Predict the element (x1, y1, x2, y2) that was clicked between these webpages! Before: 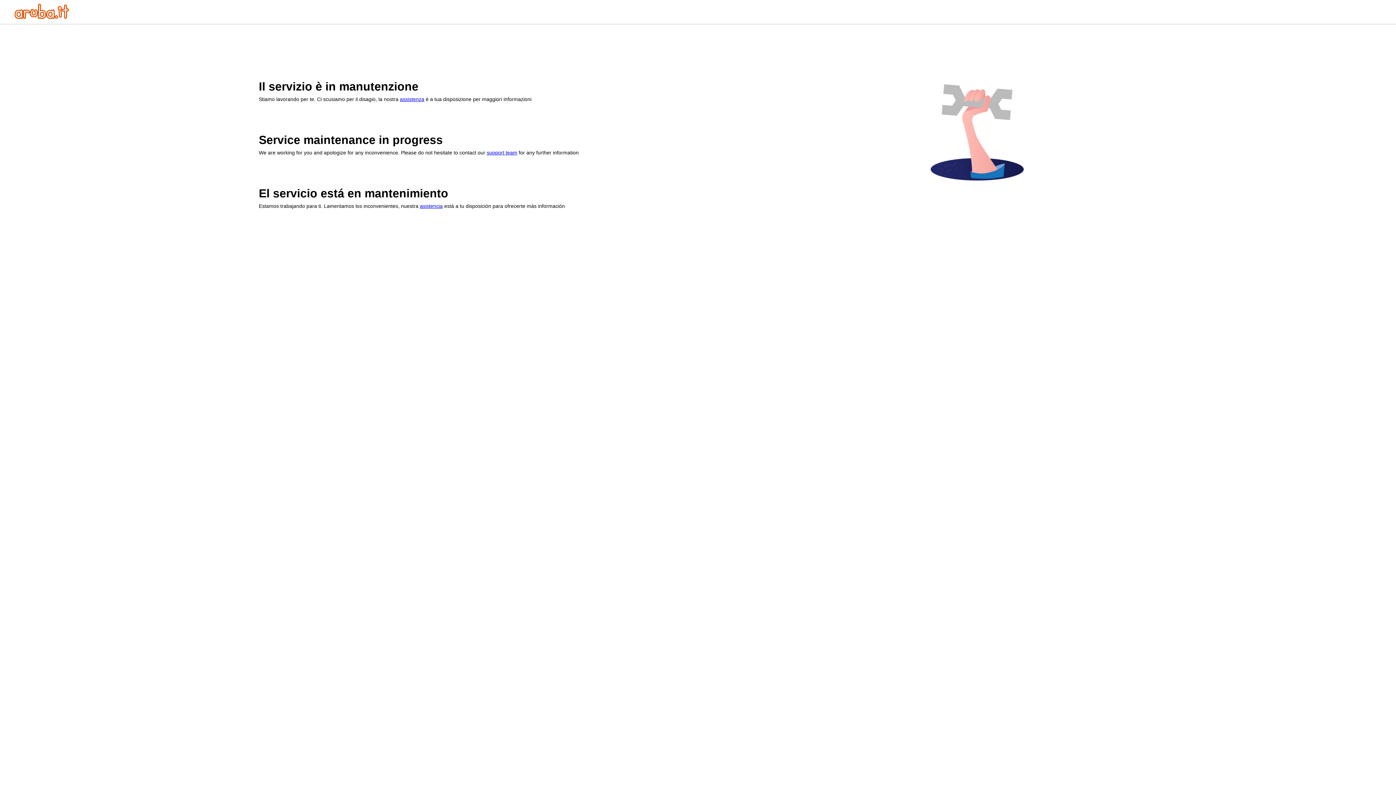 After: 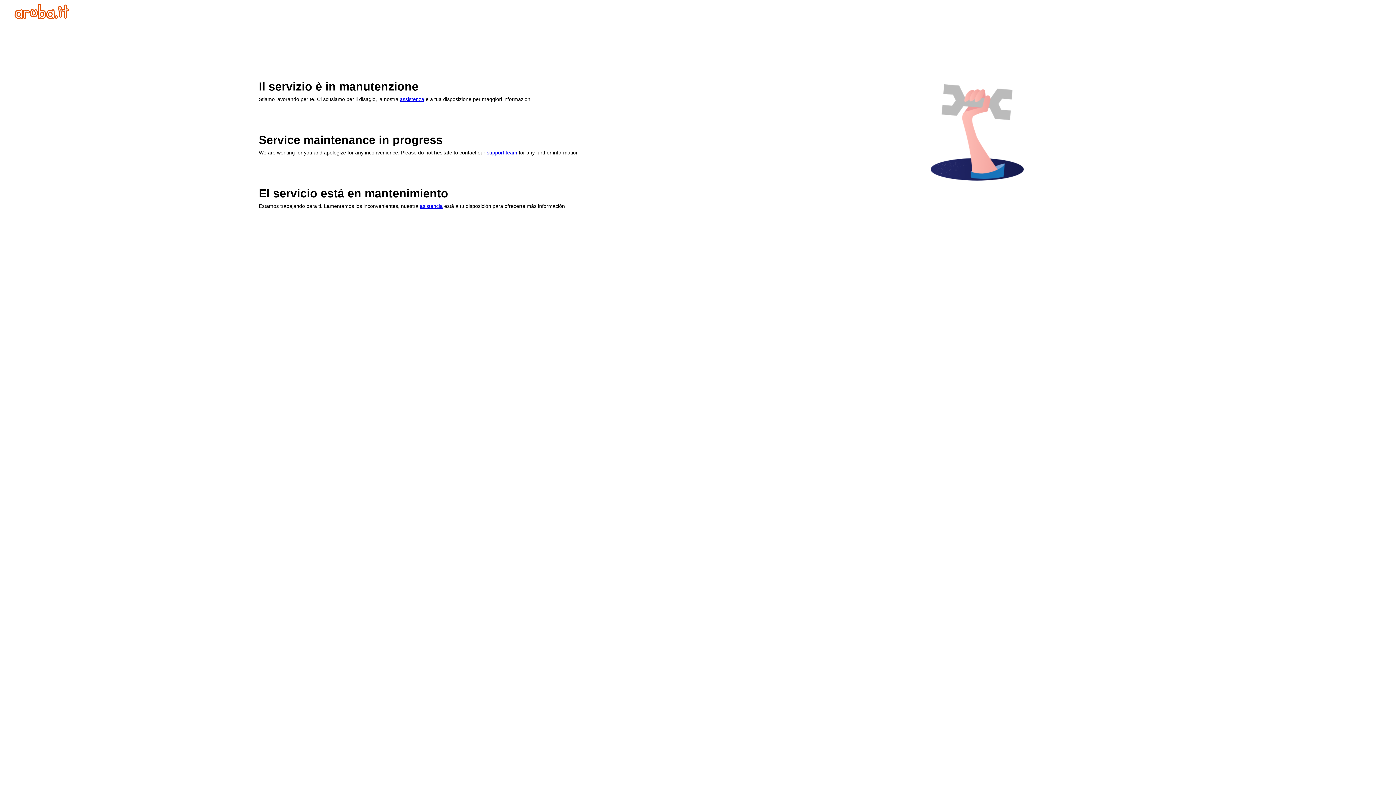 Action: label: support team bbox: (486, 149, 517, 155)